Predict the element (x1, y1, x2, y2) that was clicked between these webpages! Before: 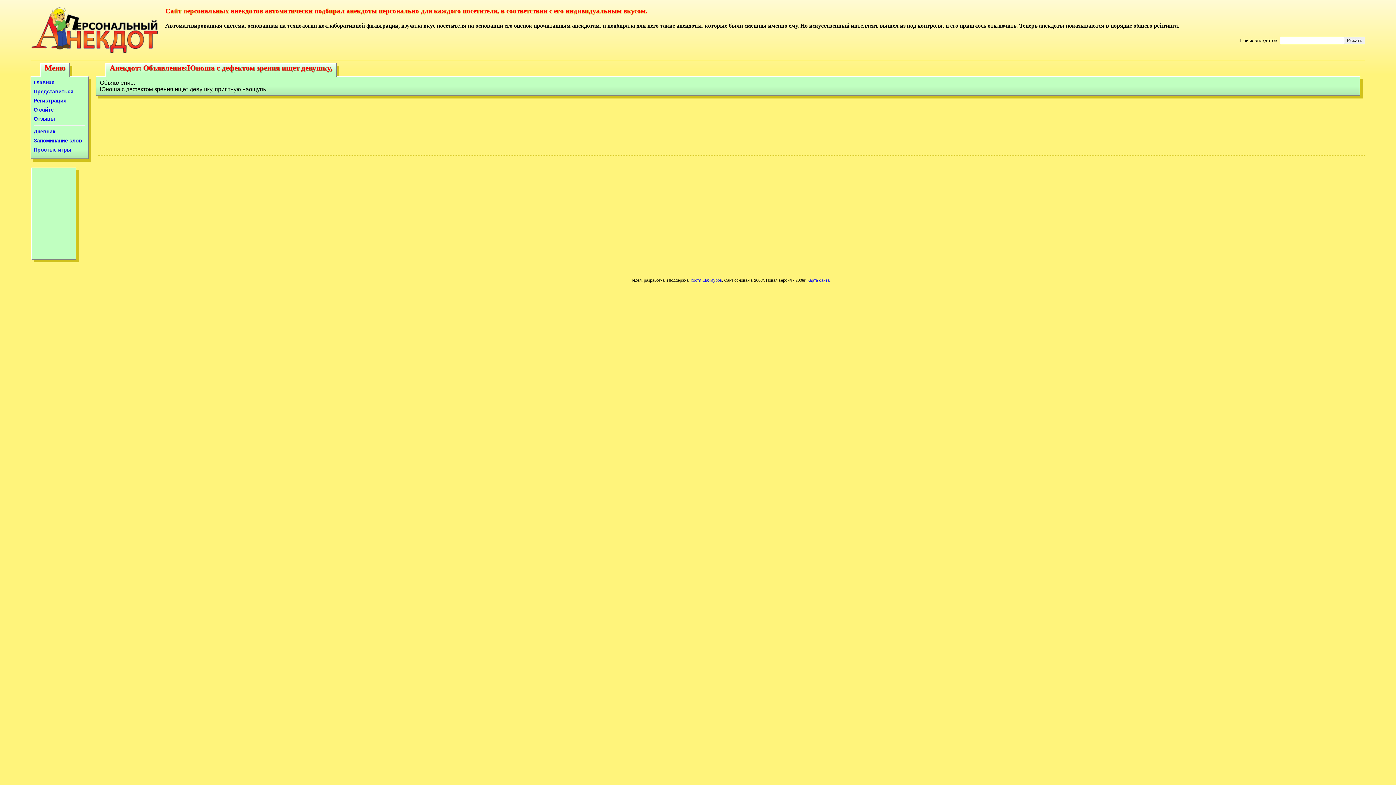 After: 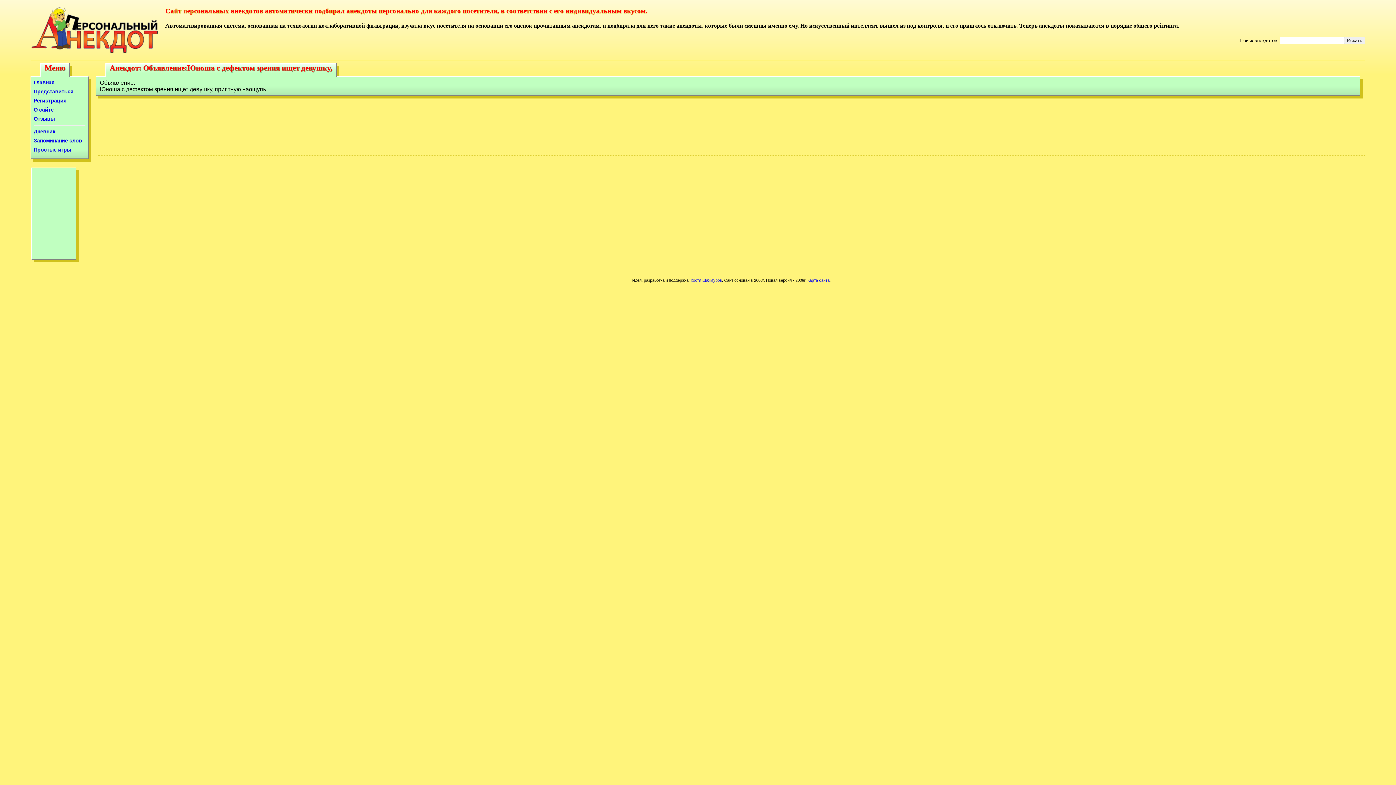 Action: bbox: (690, 278, 722, 282) label: Костя Шахмуров